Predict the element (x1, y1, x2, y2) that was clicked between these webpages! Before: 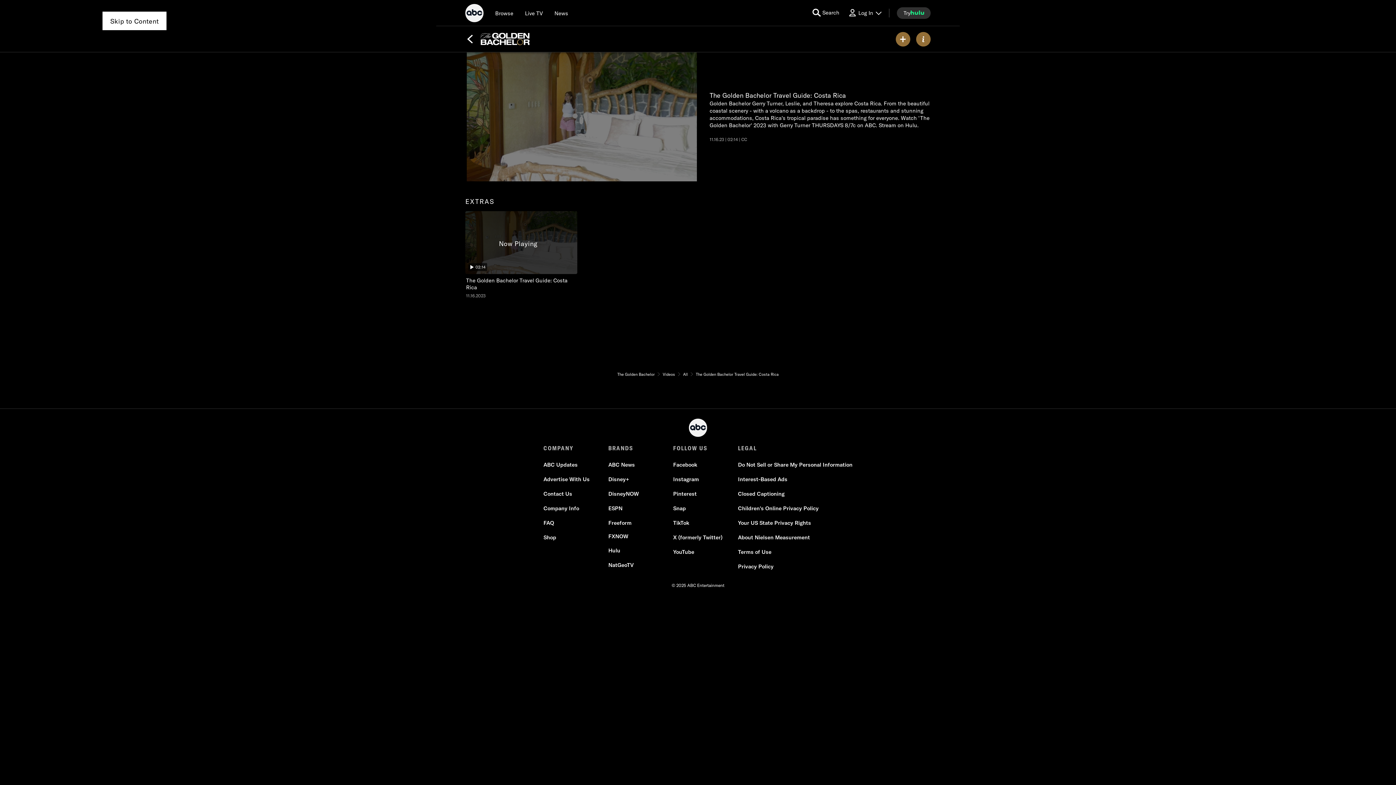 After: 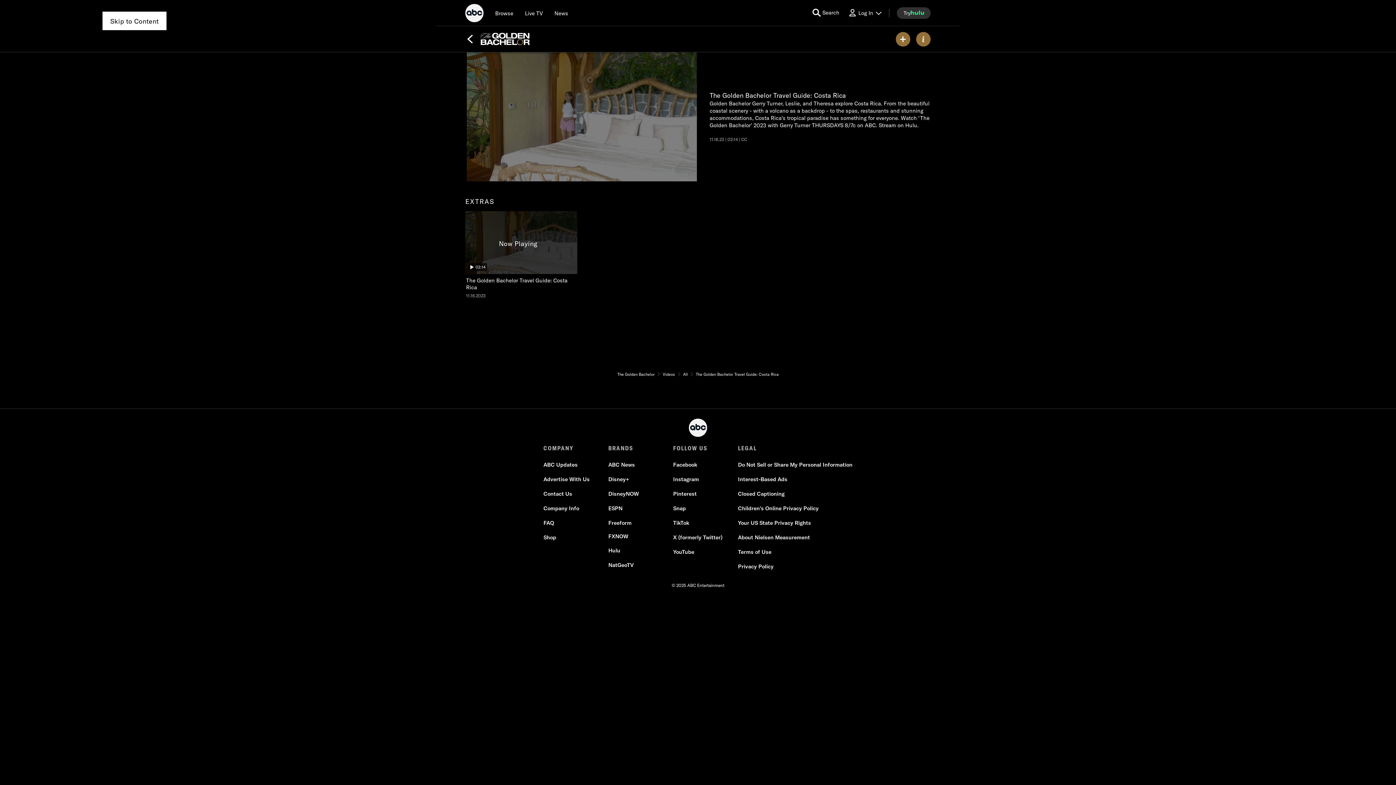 Action: label: Advertise With Us bbox: (543, 476, 589, 483)